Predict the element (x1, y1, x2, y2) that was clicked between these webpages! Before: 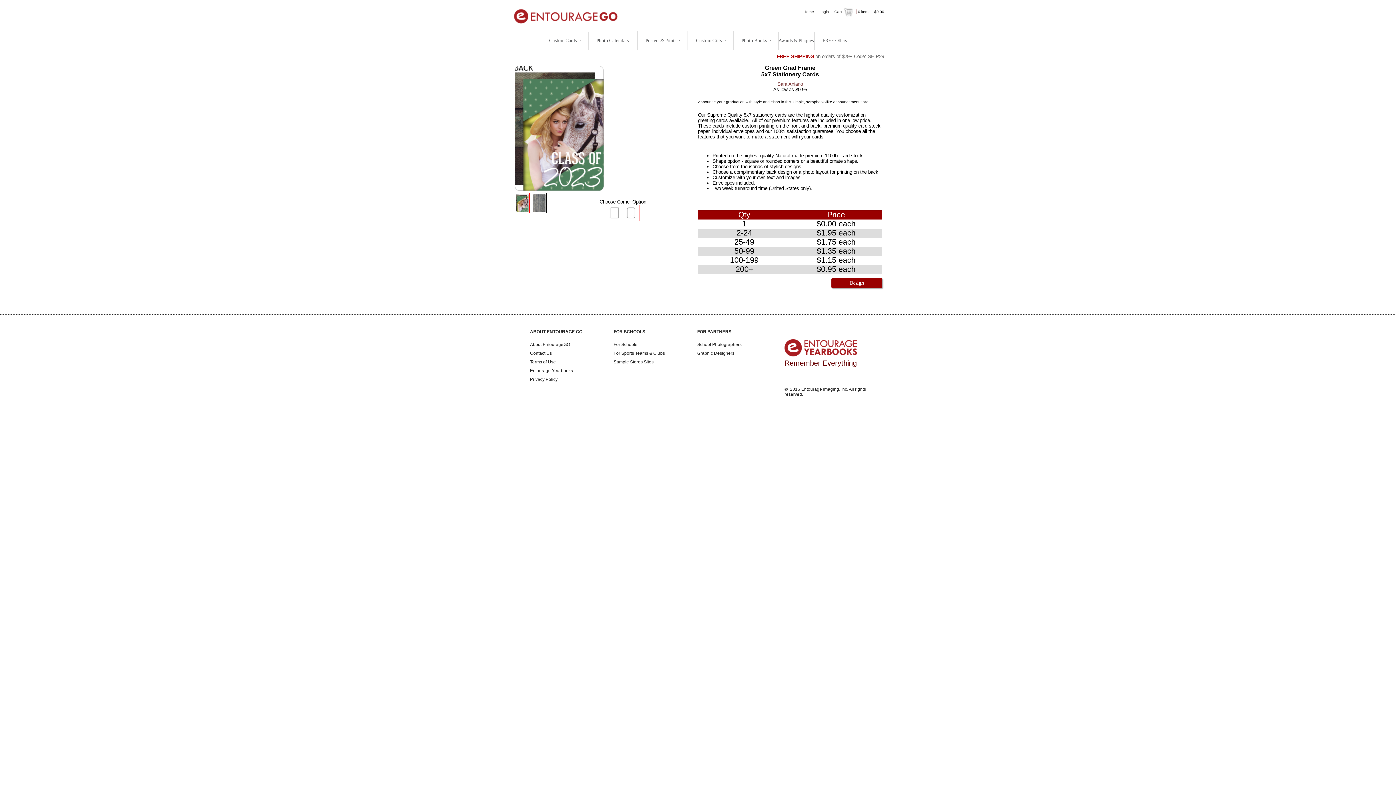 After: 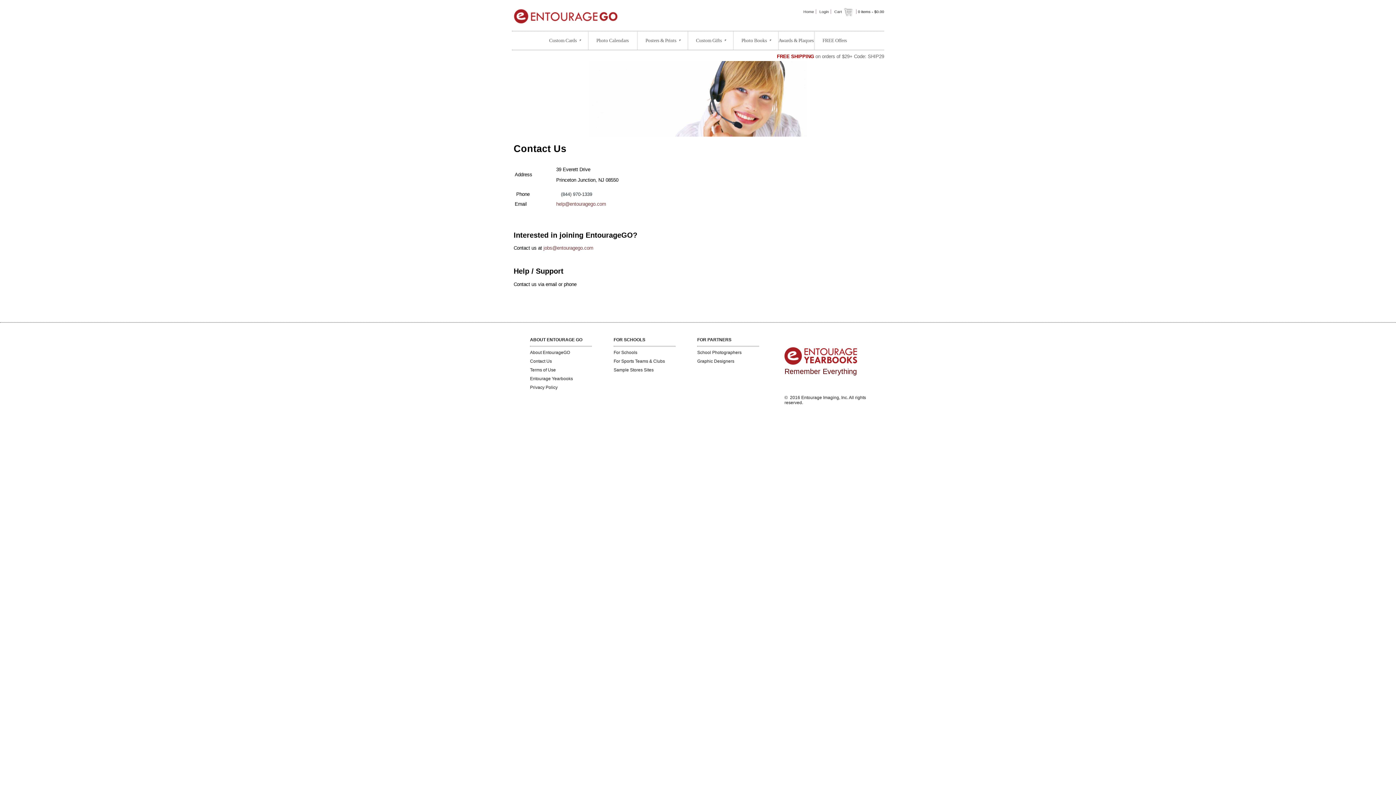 Action: bbox: (530, 350, 552, 355) label: Contact Us